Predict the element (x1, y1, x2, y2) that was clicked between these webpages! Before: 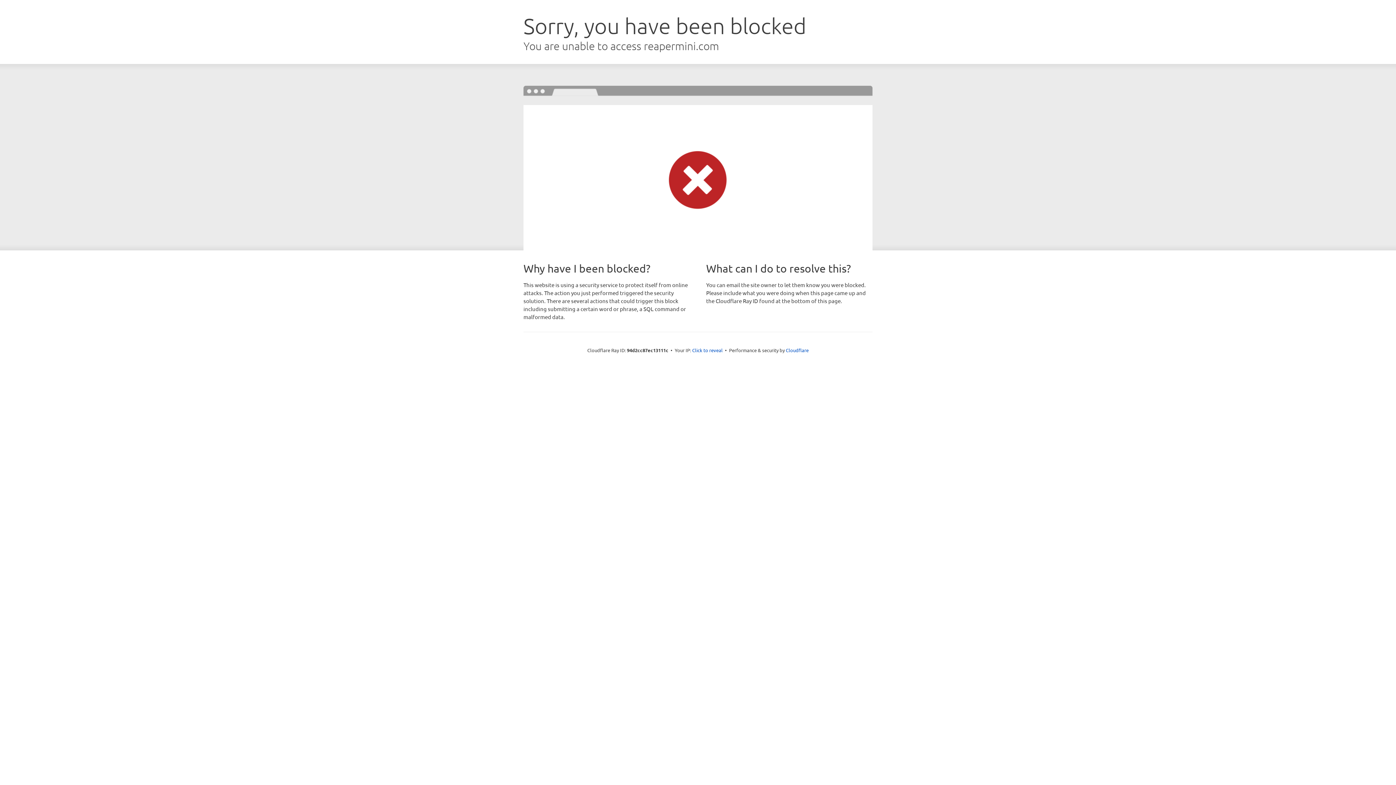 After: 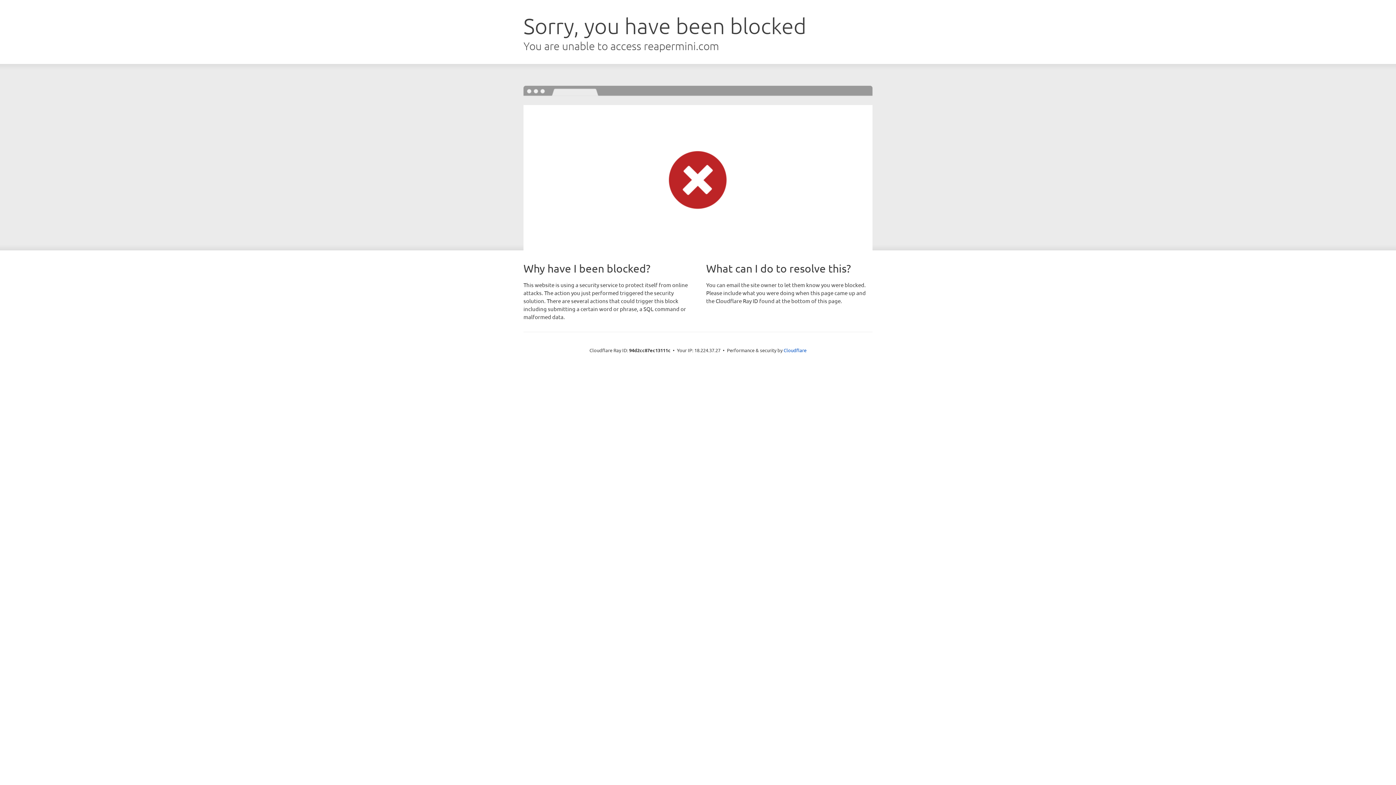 Action: label: Click to reveal bbox: (692, 346, 722, 353)